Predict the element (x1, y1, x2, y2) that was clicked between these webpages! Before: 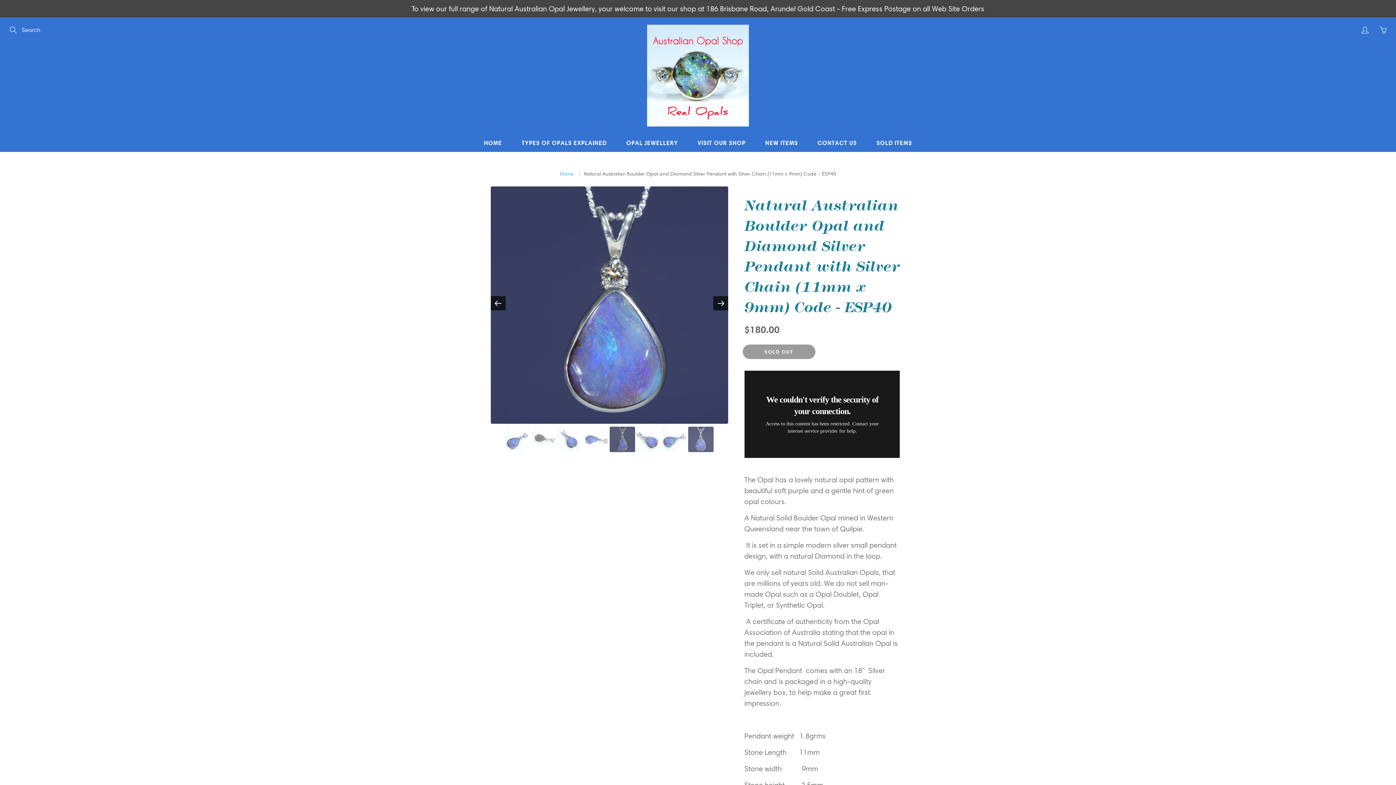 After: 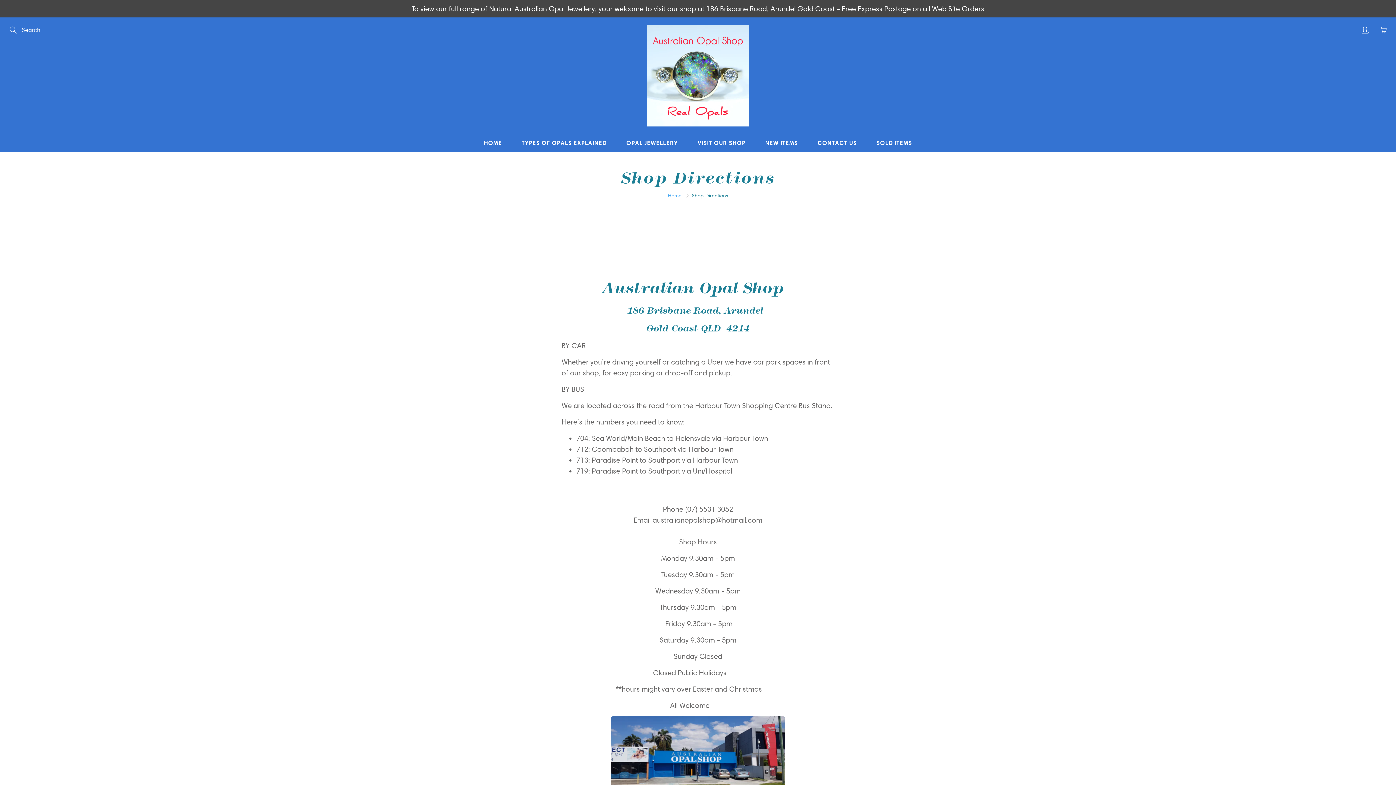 Action: label: VISIT OUR SHOP bbox: (688, 133, 754, 152)